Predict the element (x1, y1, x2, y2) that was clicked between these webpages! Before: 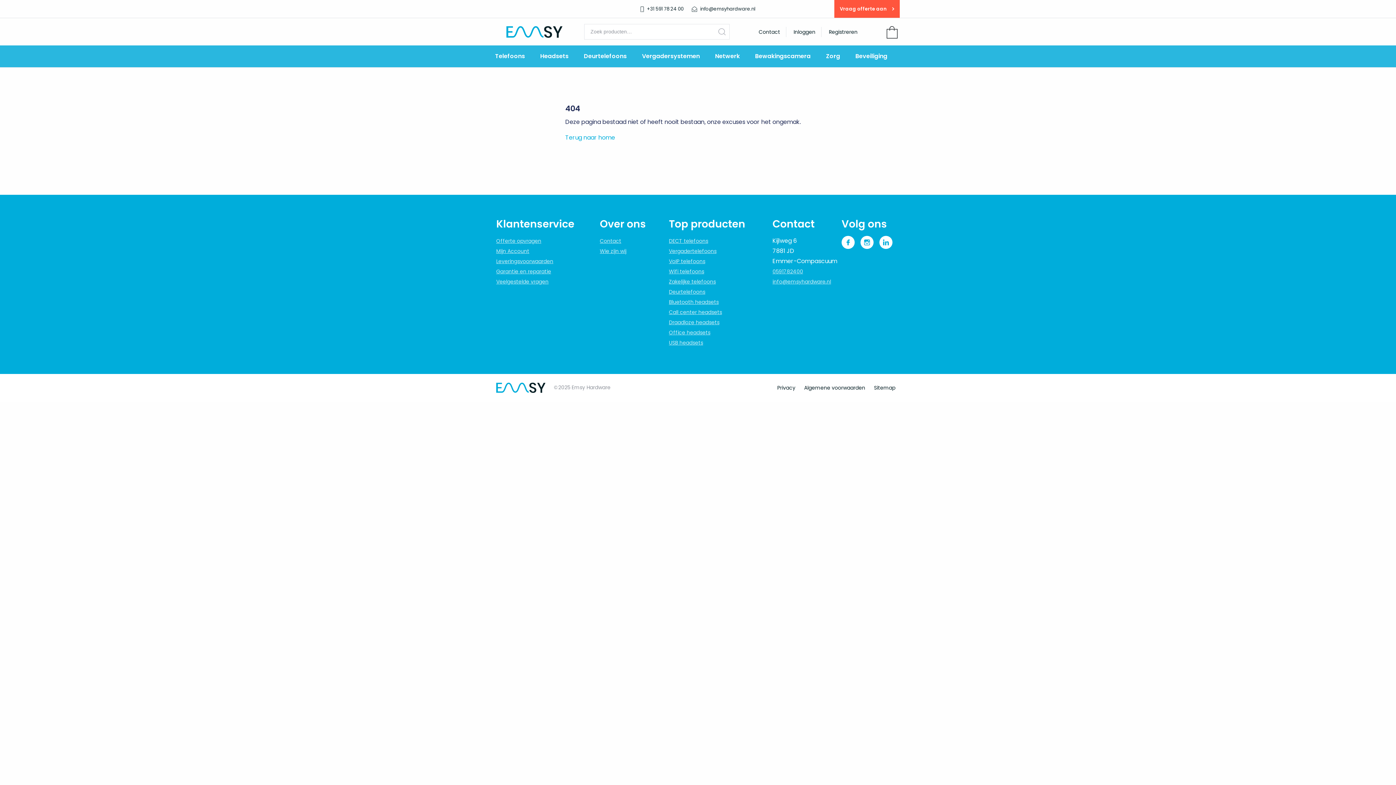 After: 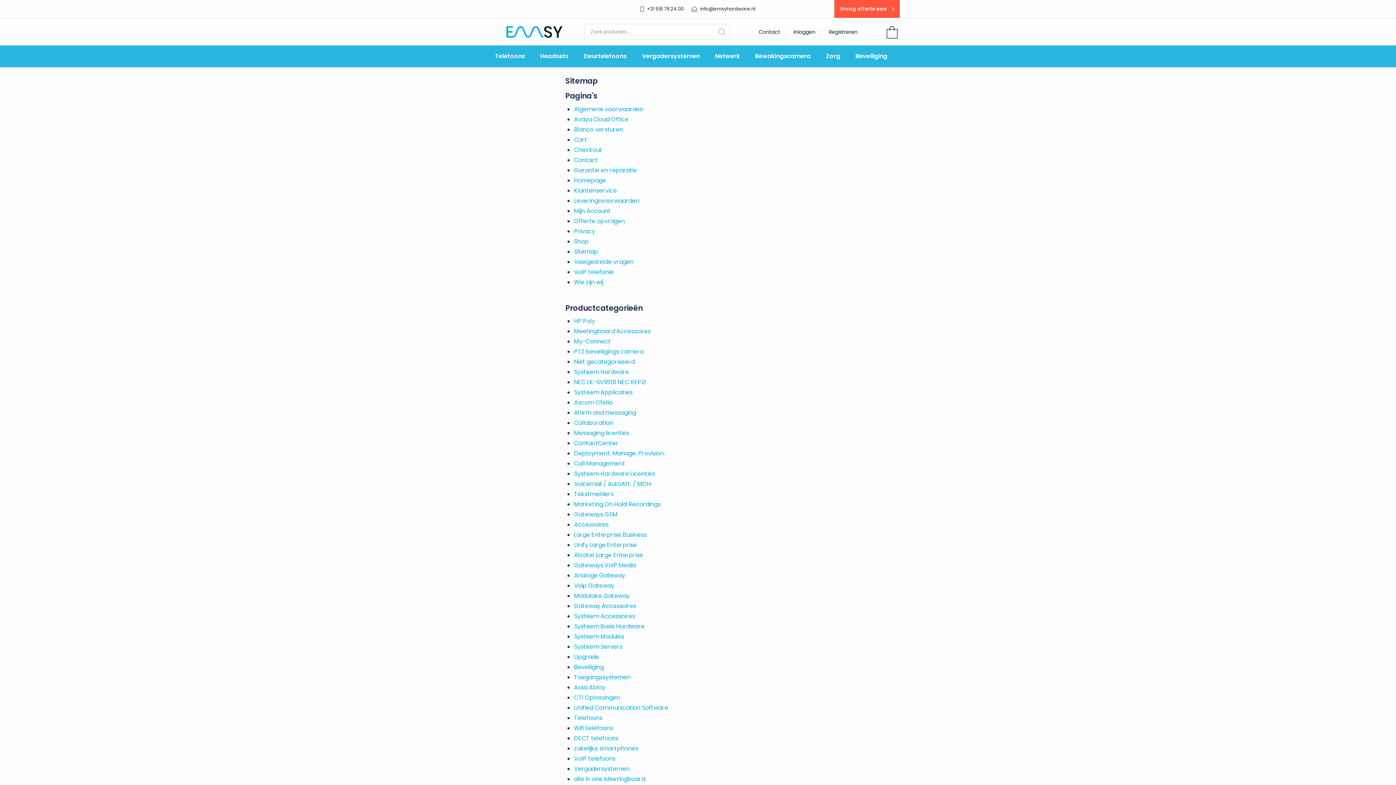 Action: bbox: (869, 381, 900, 394) label: Sitemap